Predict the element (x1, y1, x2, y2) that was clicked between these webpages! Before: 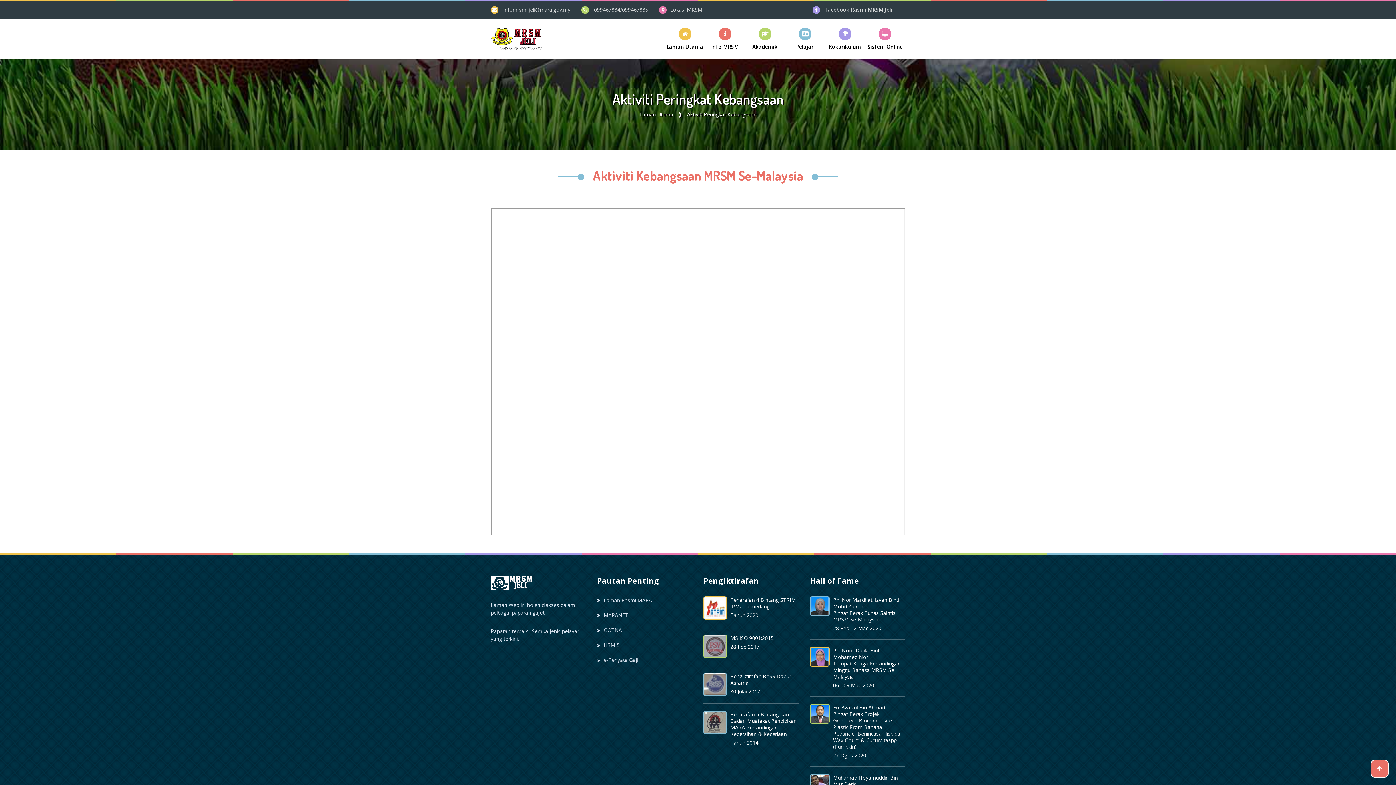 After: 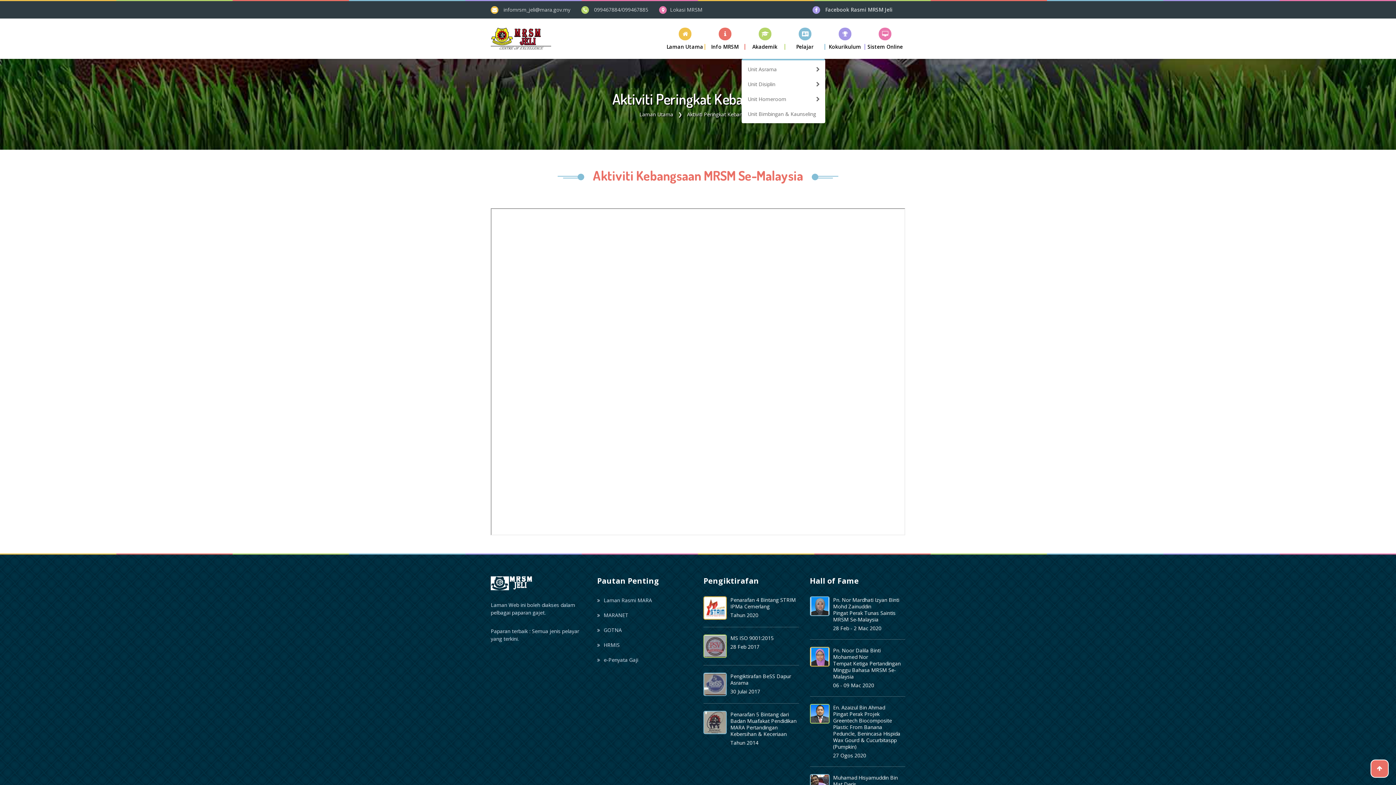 Action: label: Pelajar bbox: (785, 18, 825, 58)